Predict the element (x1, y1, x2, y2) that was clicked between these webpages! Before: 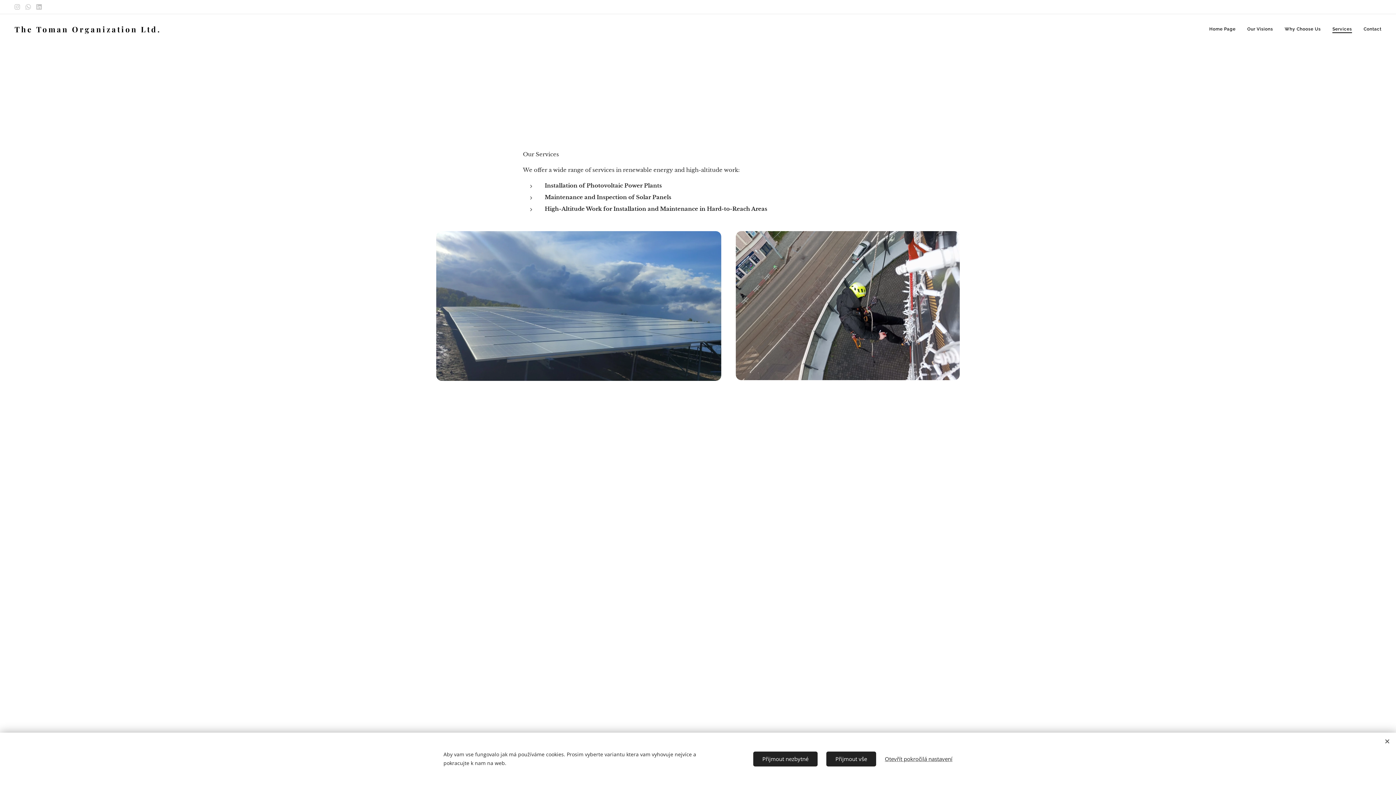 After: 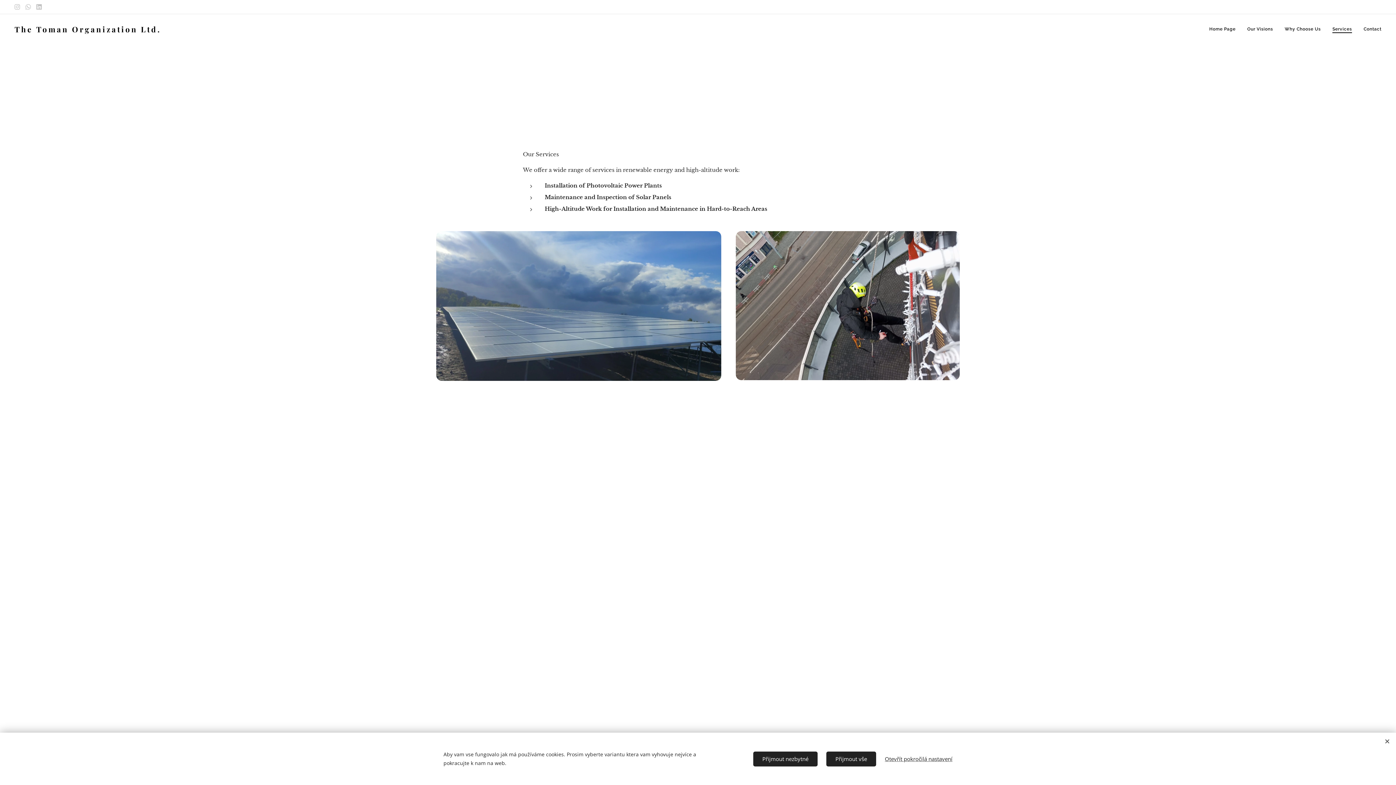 Action: bbox: (1326, 20, 1358, 38) label: Services